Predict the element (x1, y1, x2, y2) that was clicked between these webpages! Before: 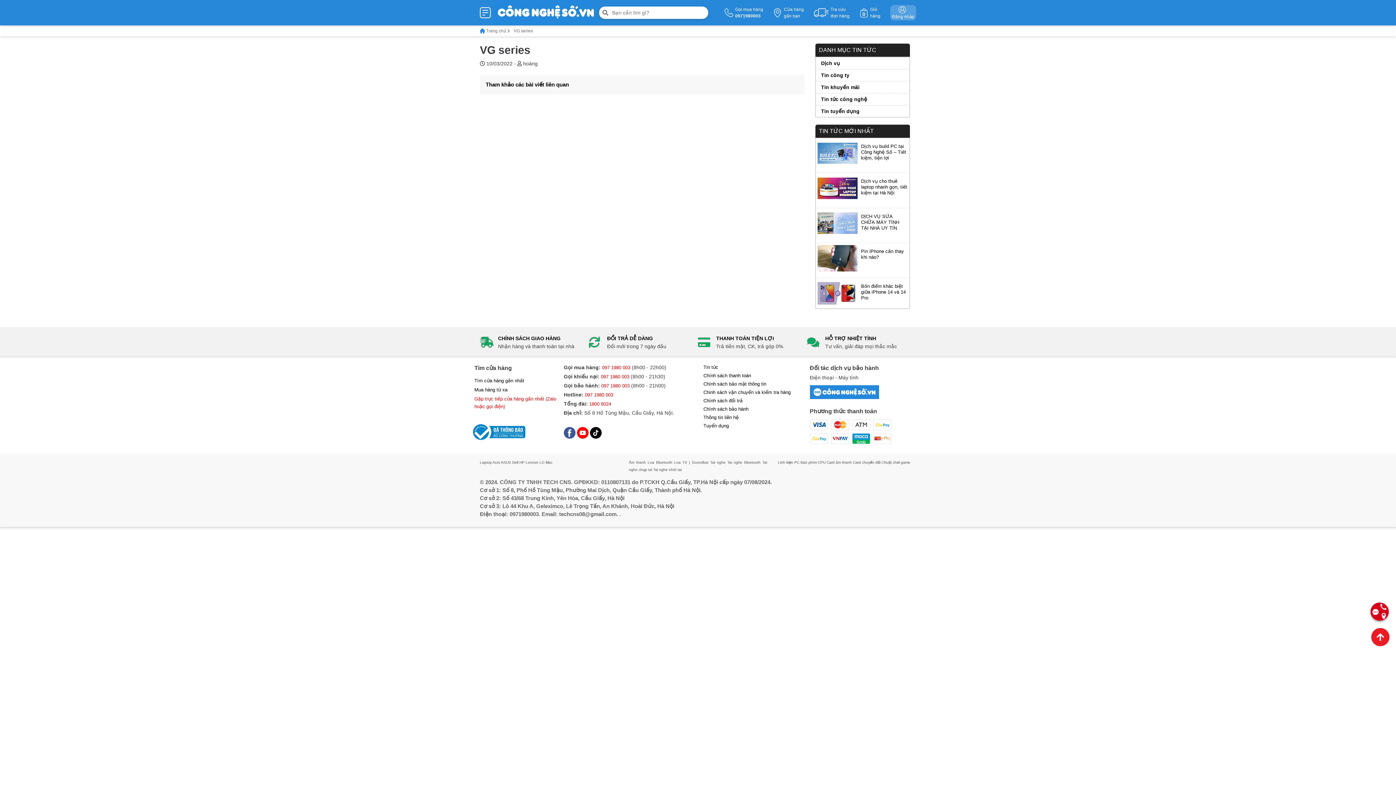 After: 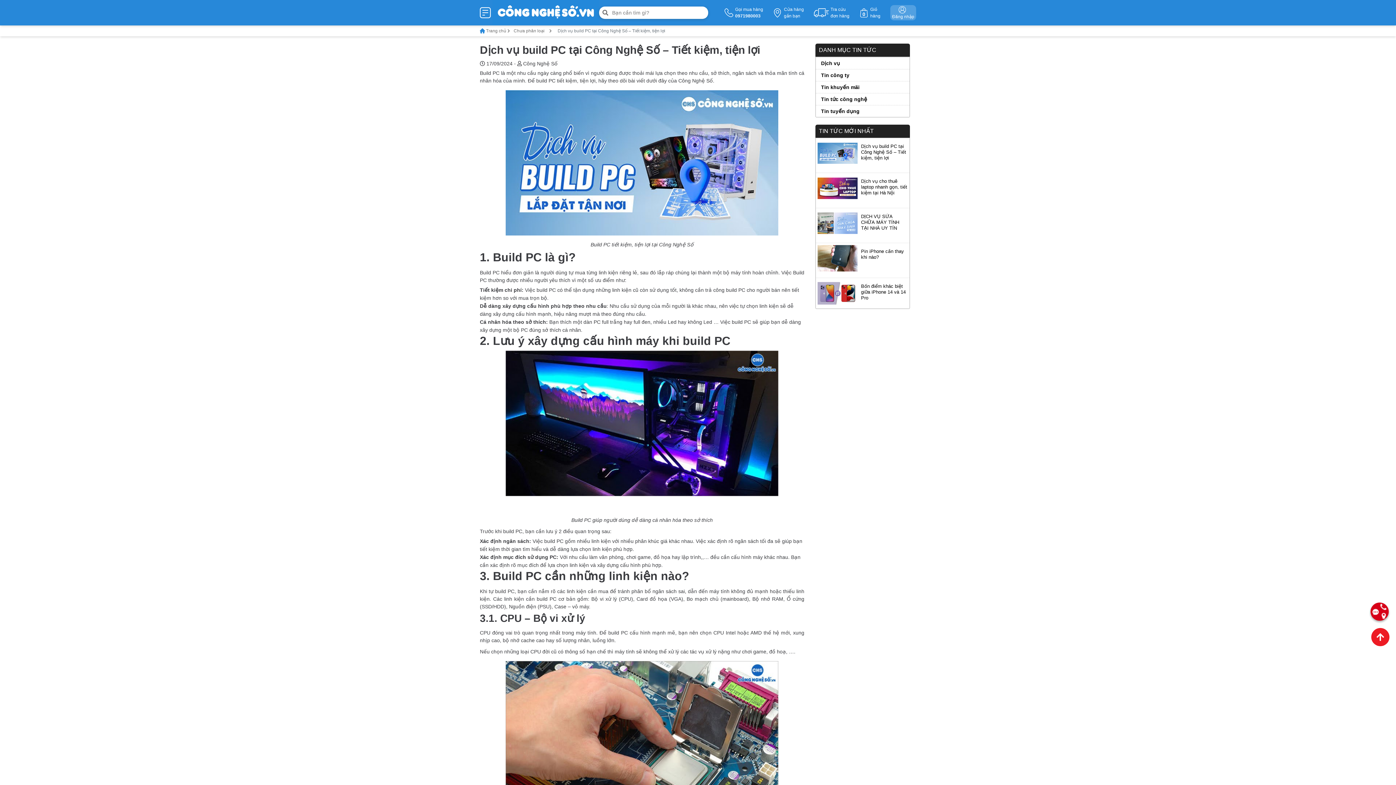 Action: bbox: (817, 140, 857, 166)